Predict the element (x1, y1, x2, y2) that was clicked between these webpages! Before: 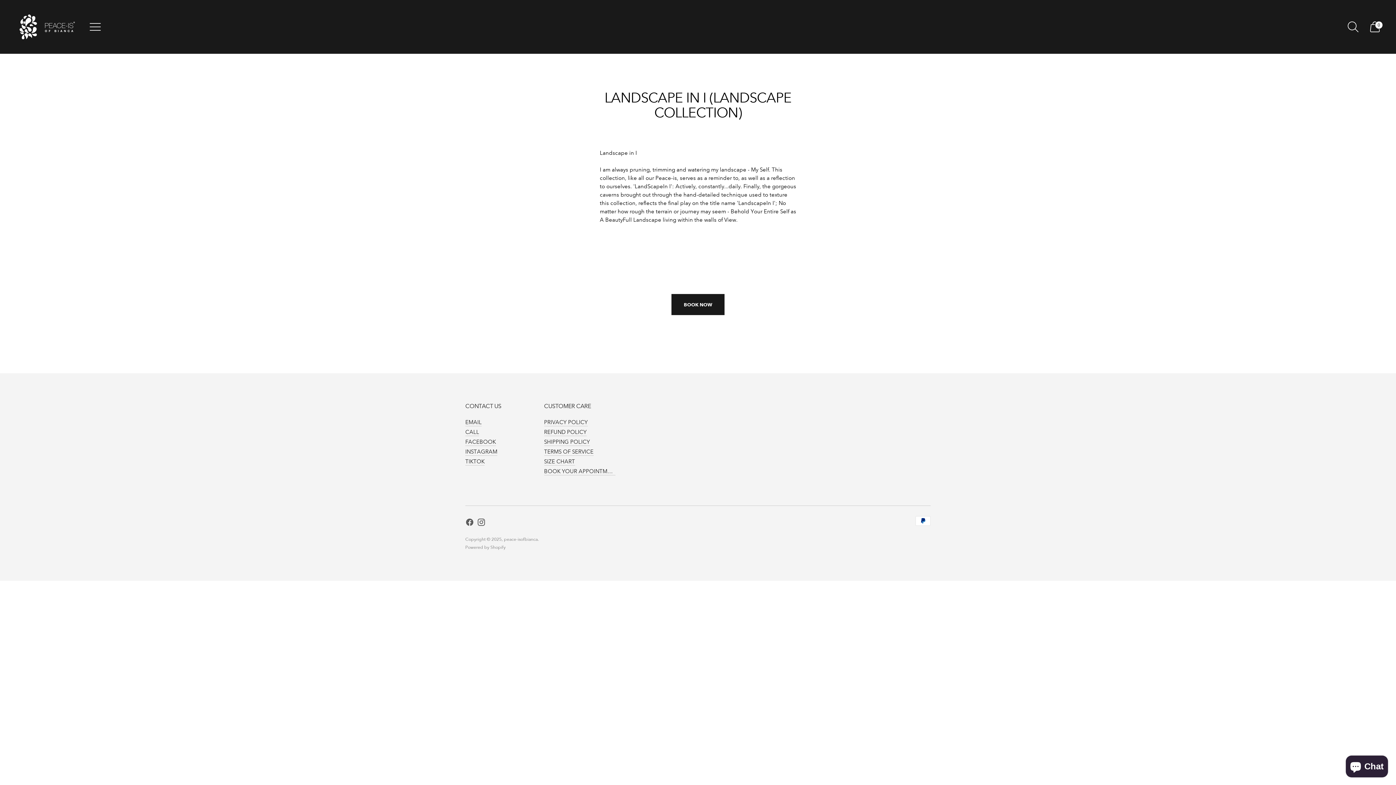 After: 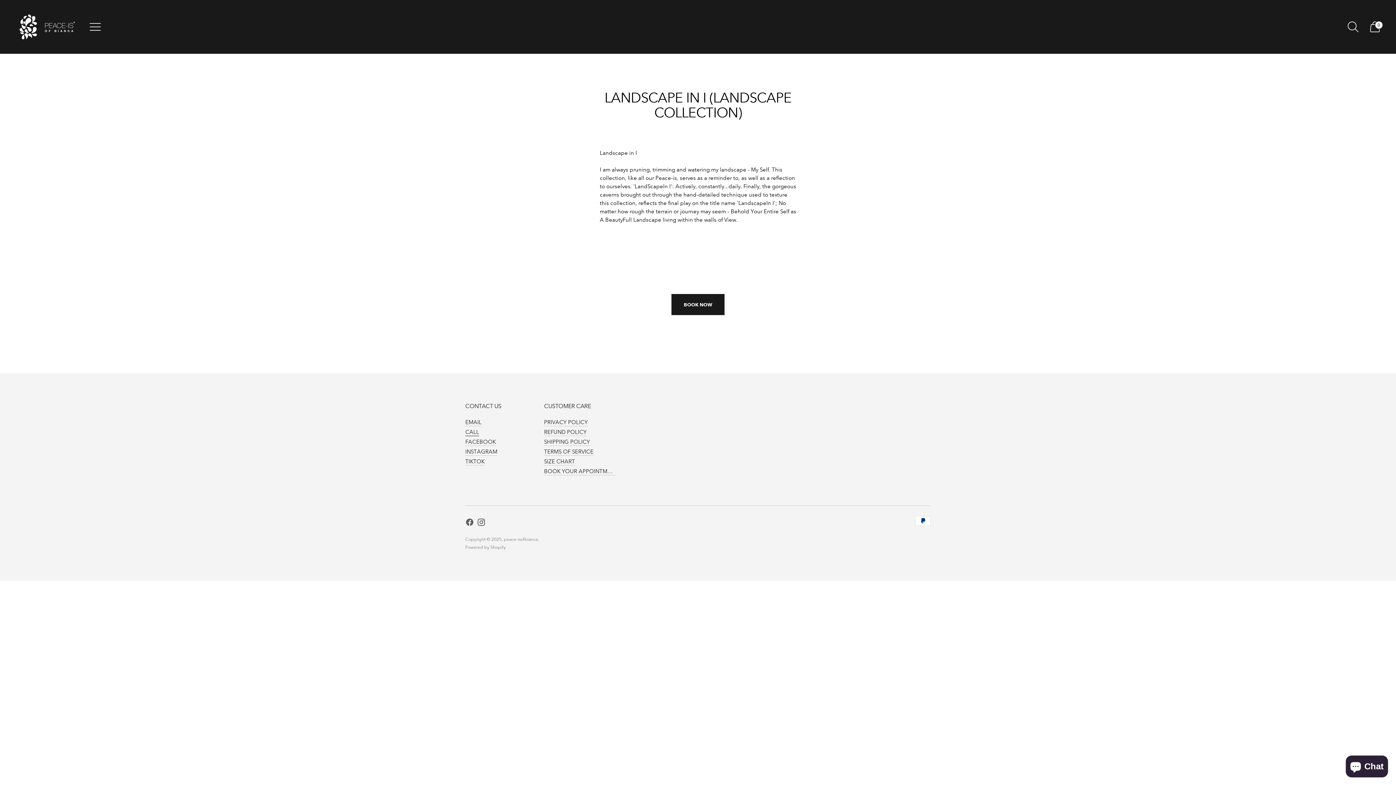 Action: bbox: (465, 429, 479, 435) label: CALL